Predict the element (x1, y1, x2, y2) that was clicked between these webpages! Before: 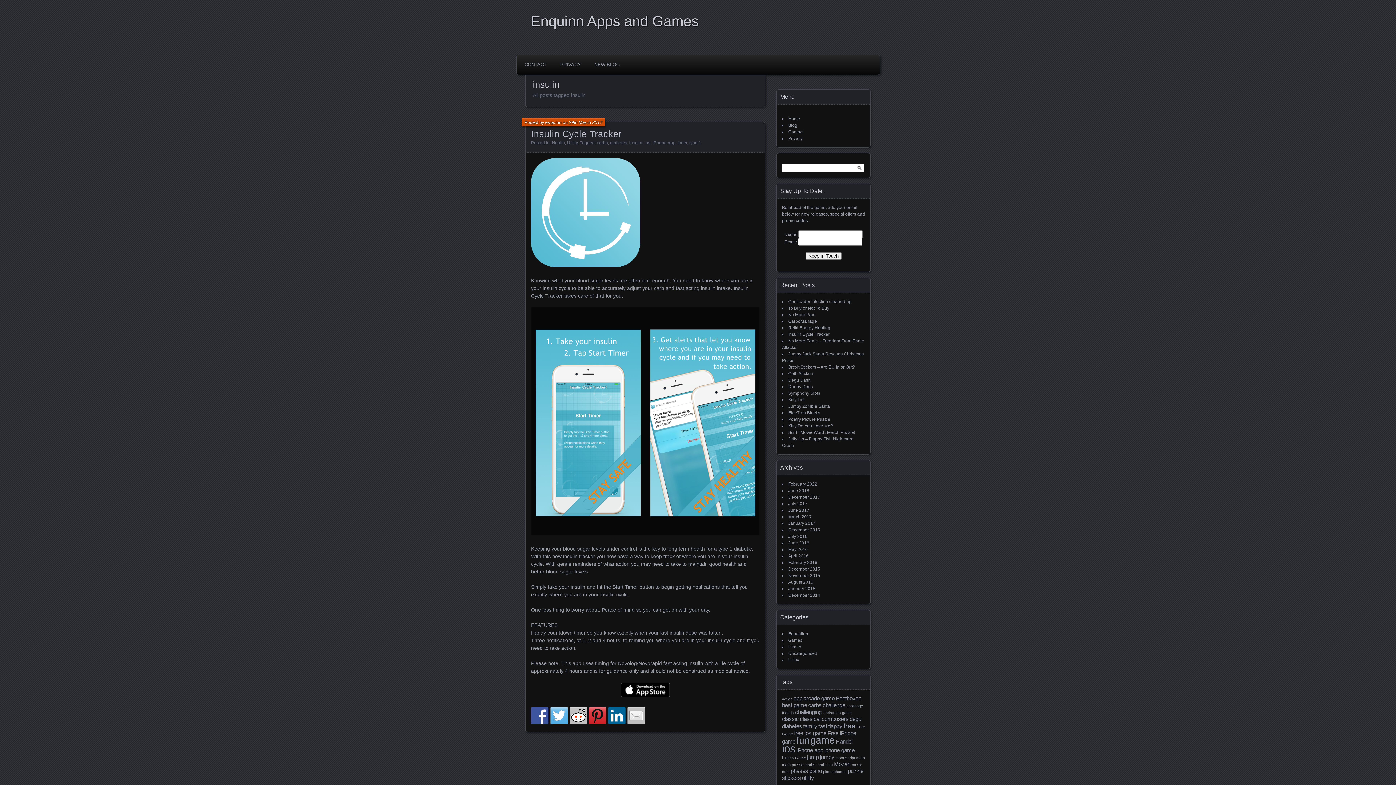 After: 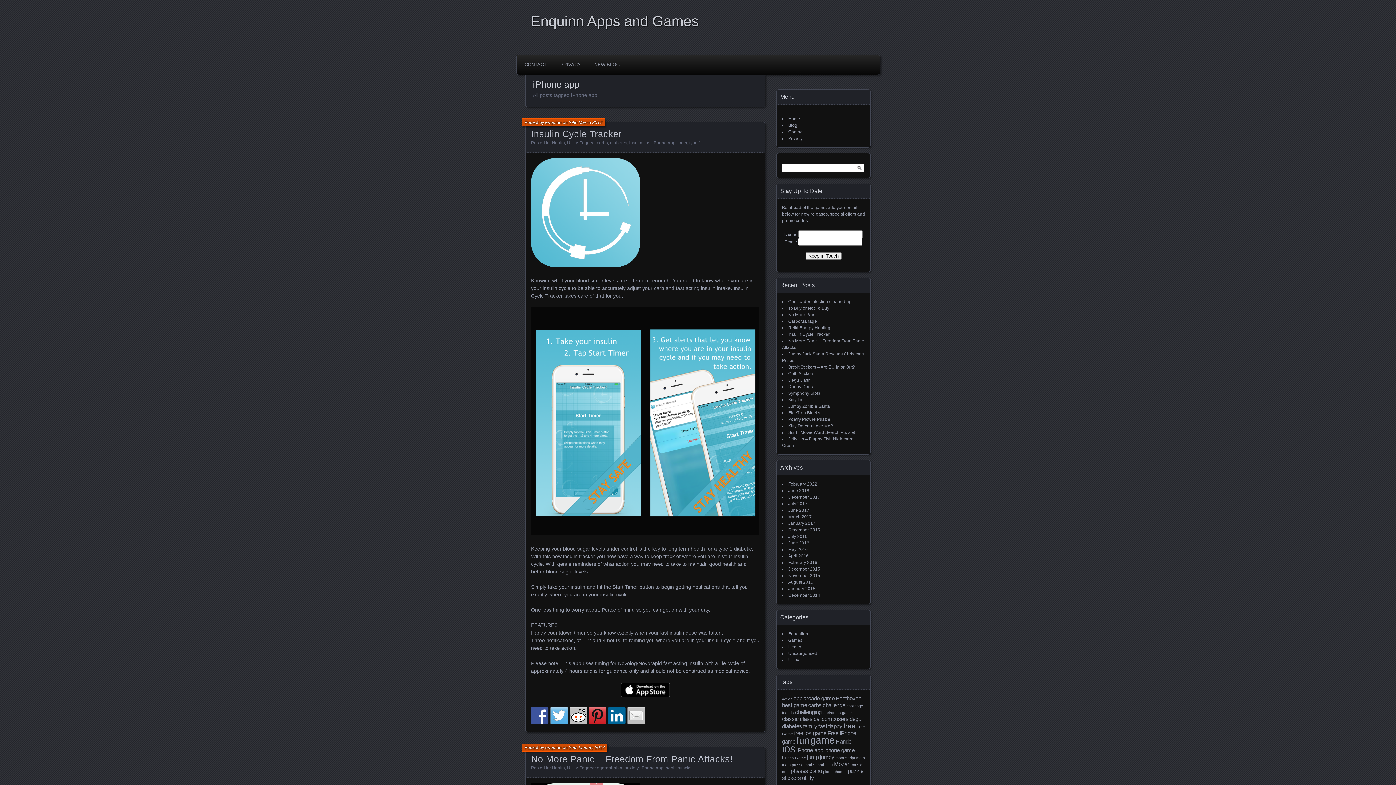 Action: label: iPhone app (2 items) bbox: (796, 747, 823, 753)